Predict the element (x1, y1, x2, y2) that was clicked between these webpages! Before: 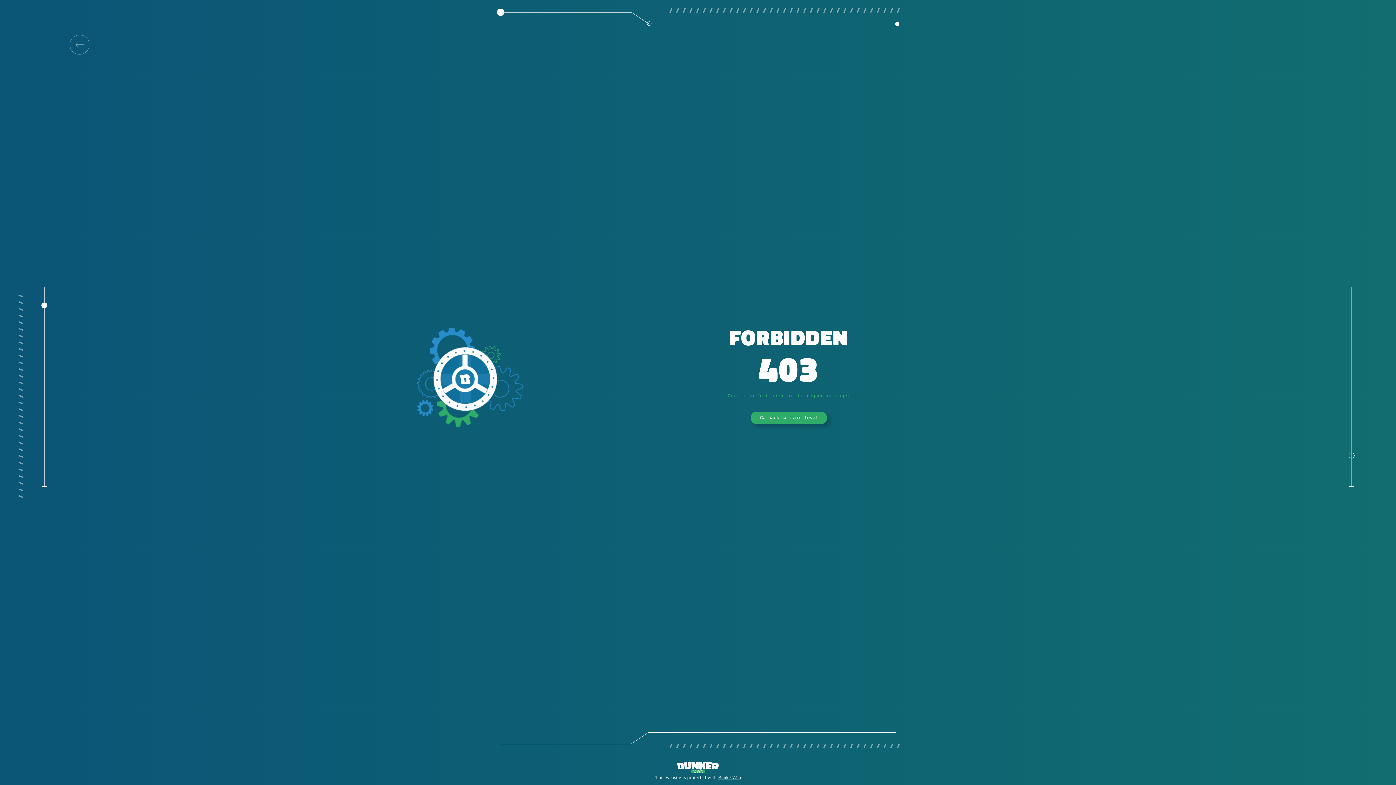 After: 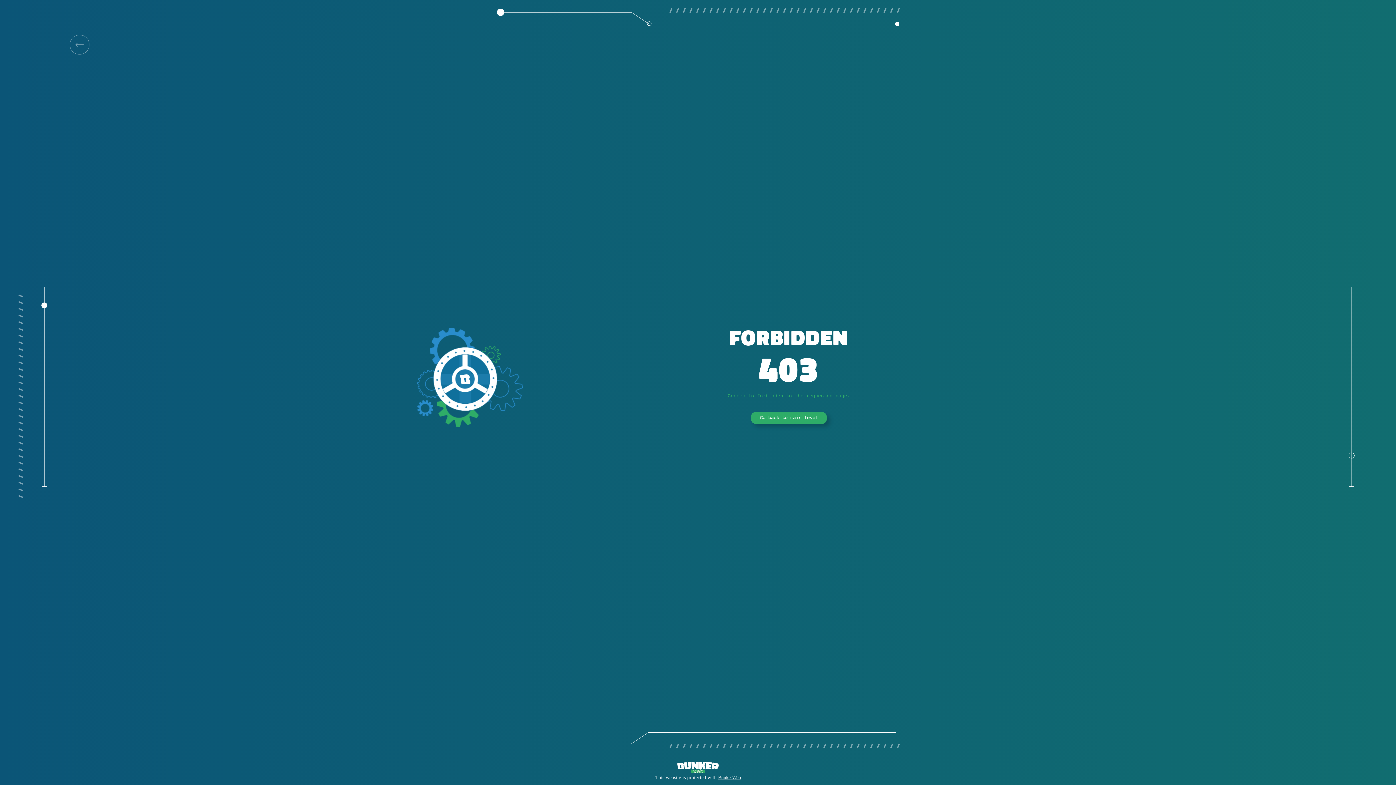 Action: bbox: (751, 412, 826, 424) label: Go back to main level